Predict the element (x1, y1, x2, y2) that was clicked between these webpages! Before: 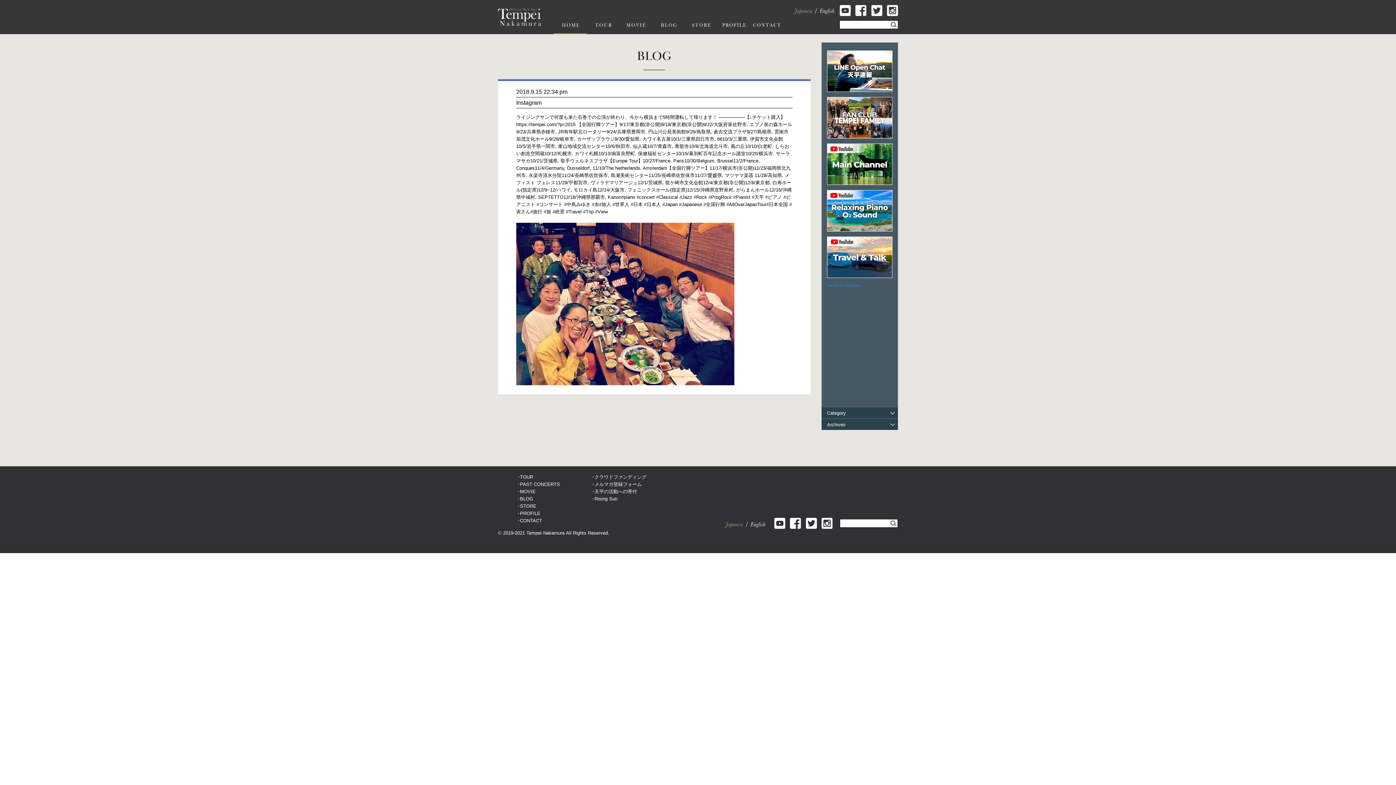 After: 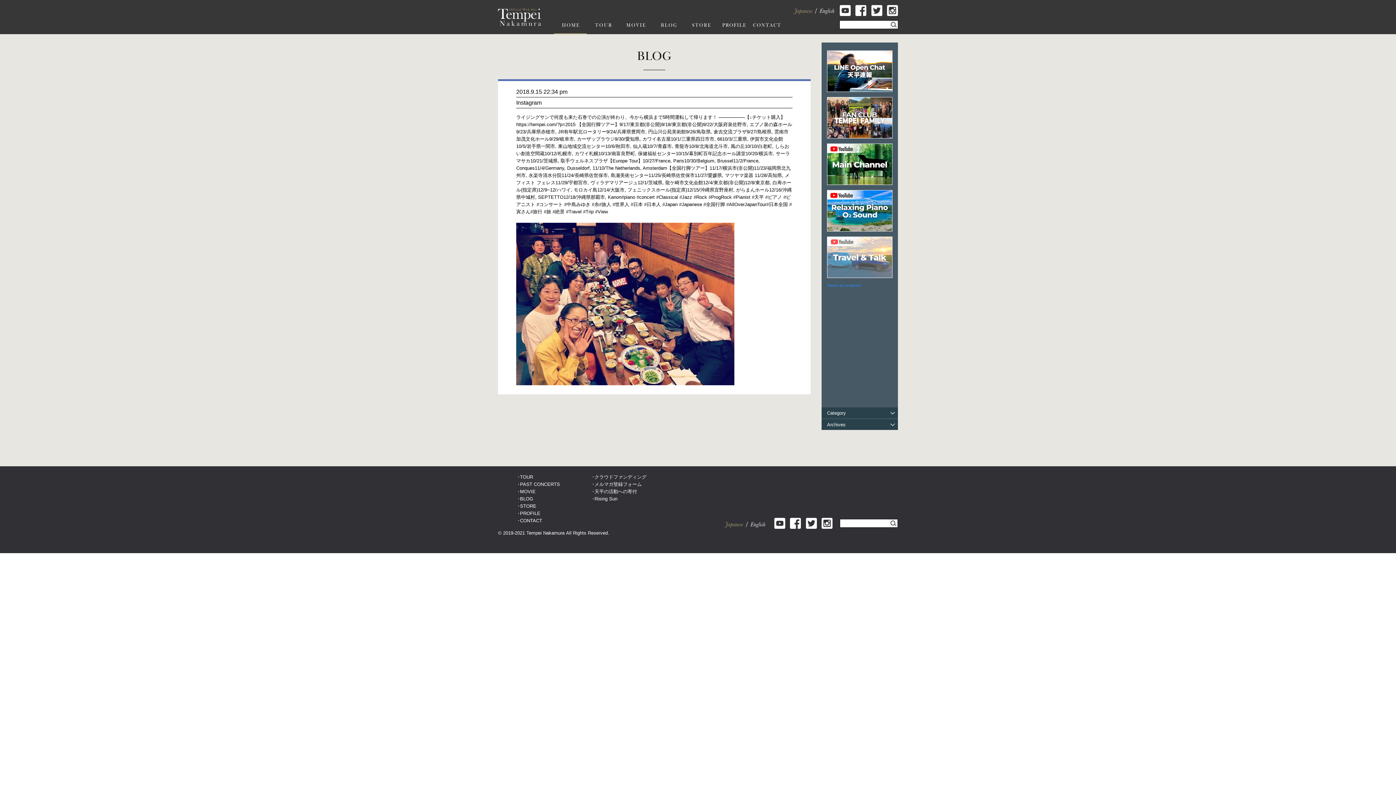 Action: bbox: (827, 236, 892, 278)